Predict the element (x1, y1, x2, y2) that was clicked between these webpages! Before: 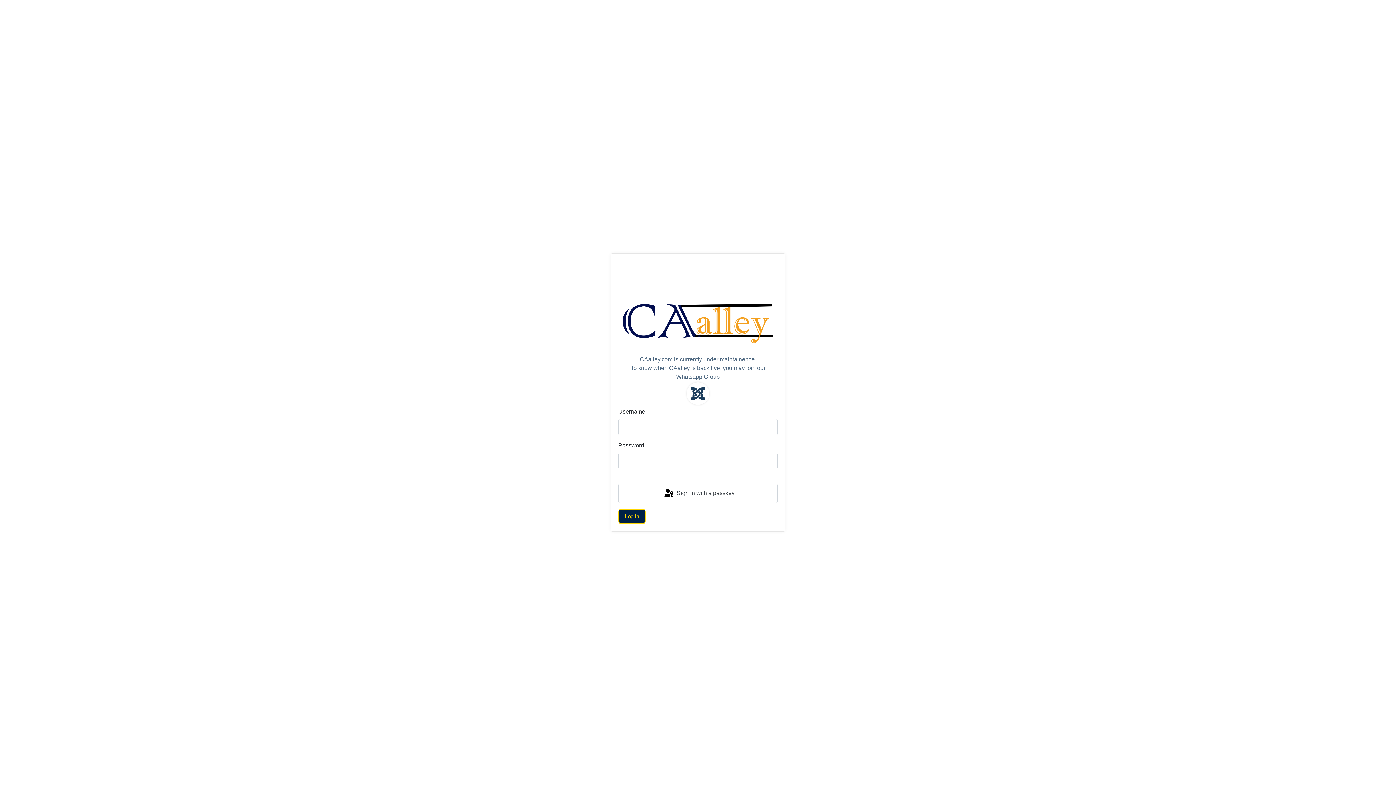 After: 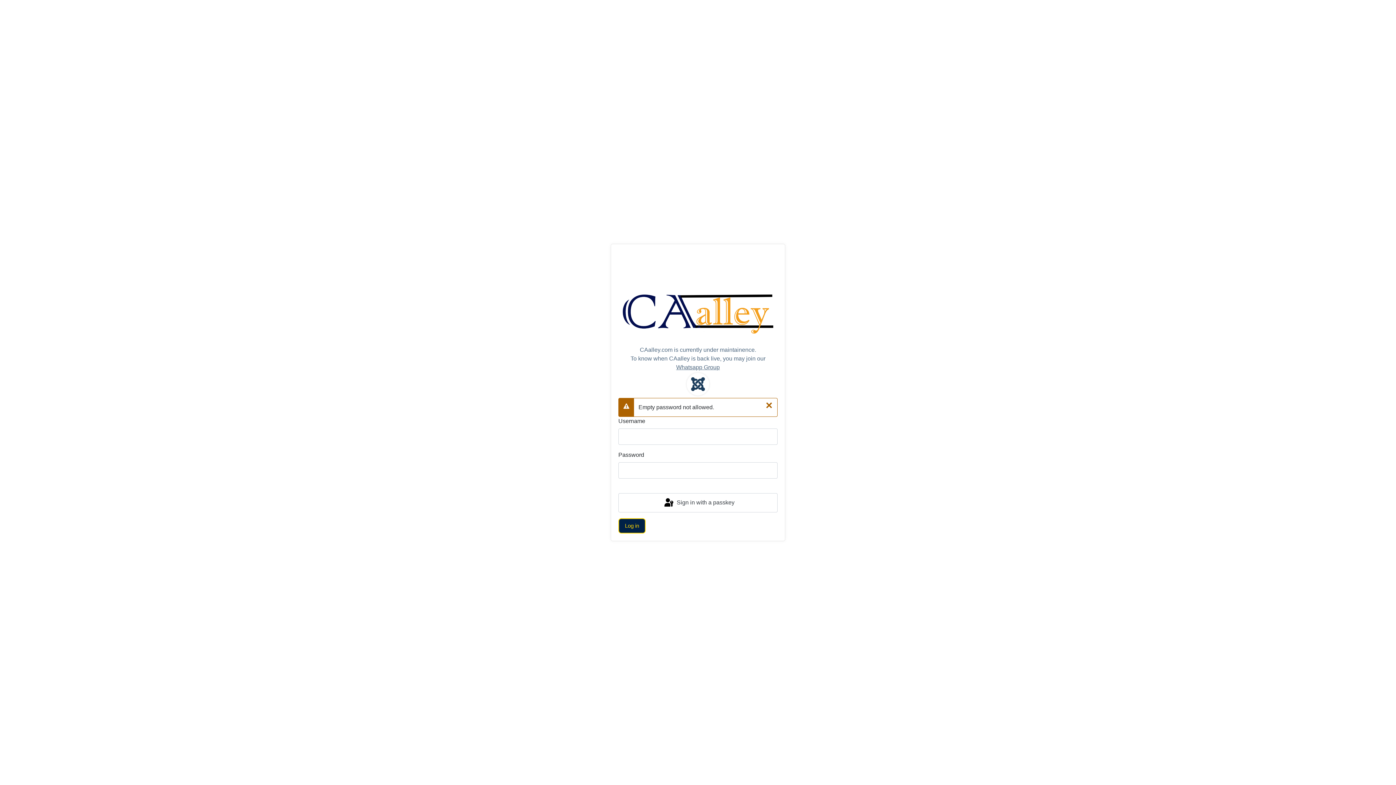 Action: bbox: (618, 509, 645, 524) label: Log in